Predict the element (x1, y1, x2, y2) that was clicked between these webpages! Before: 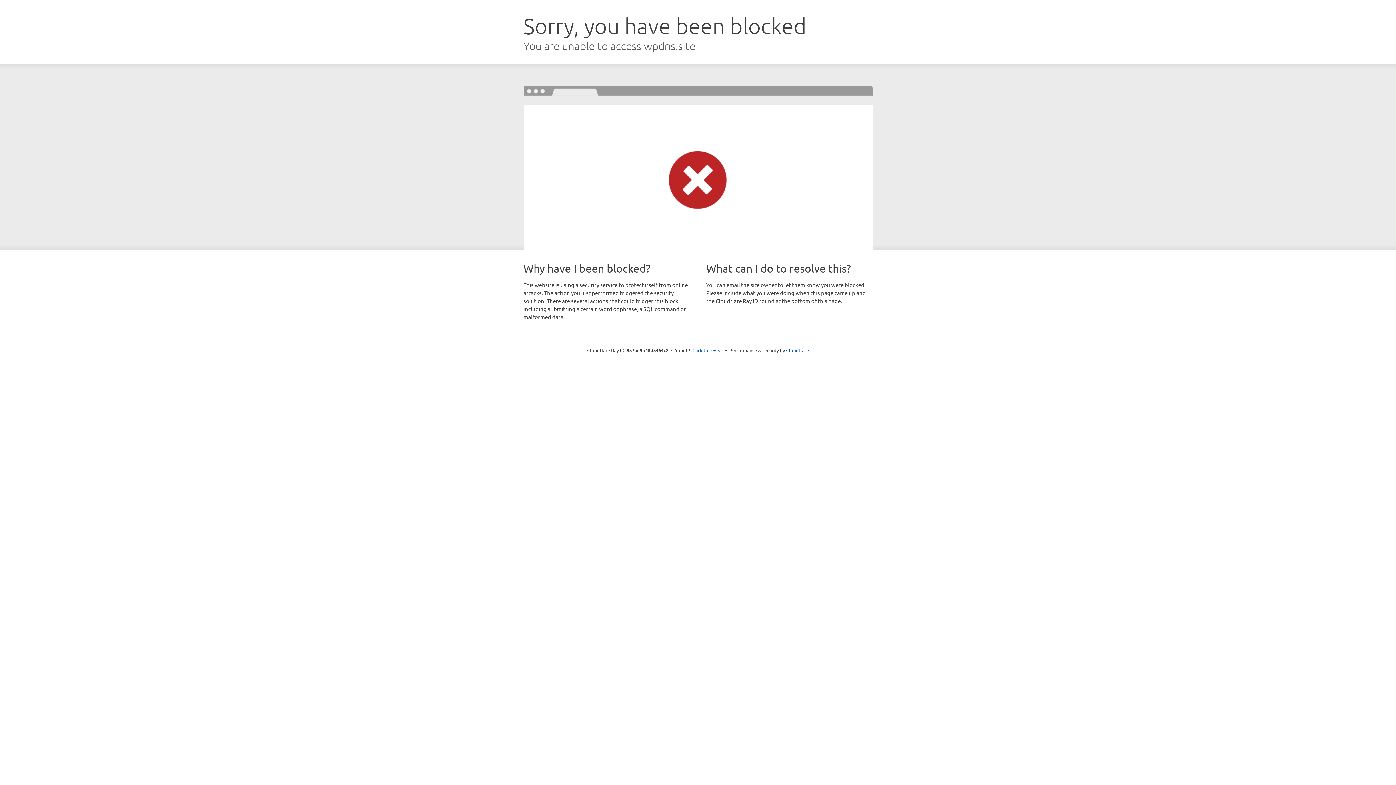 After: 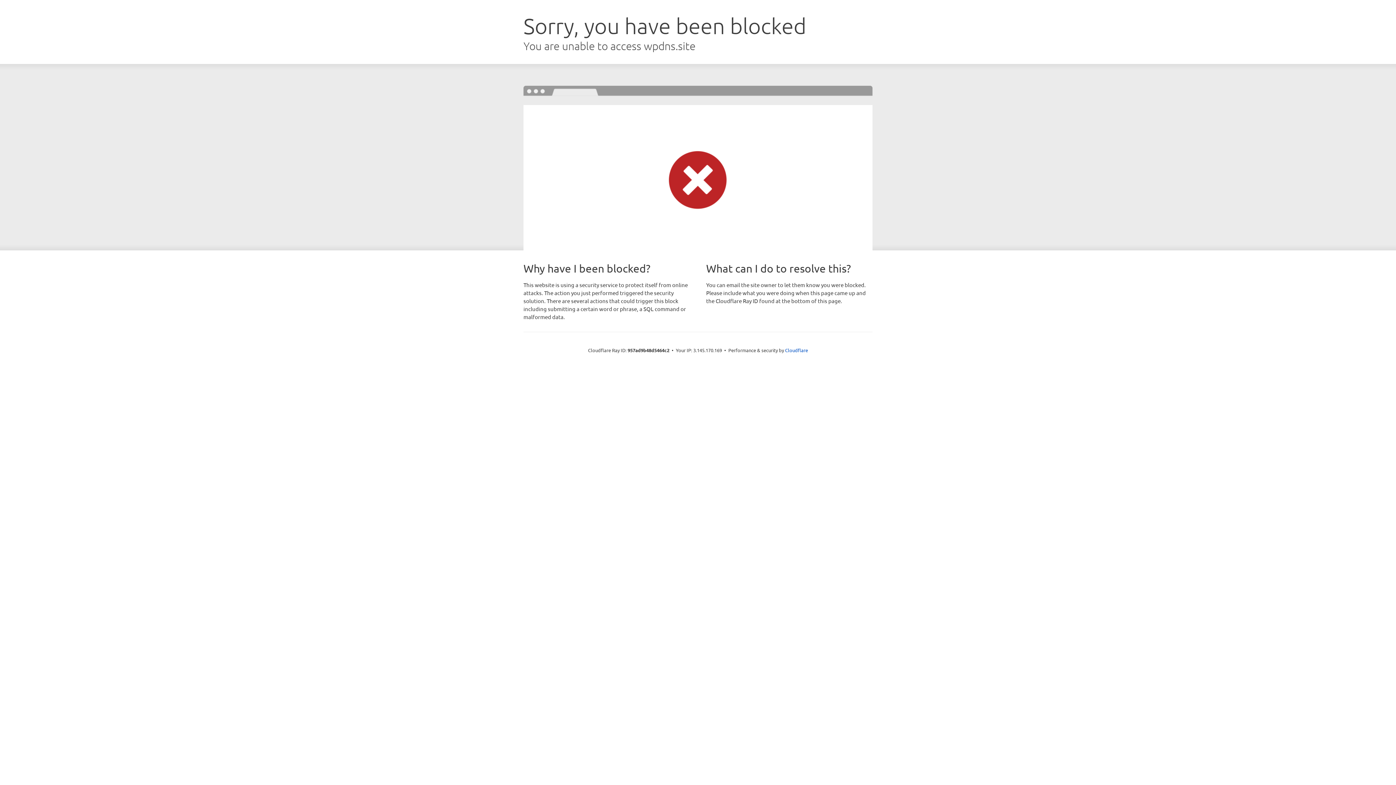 Action: label: Click to reveal bbox: (692, 346, 723, 353)